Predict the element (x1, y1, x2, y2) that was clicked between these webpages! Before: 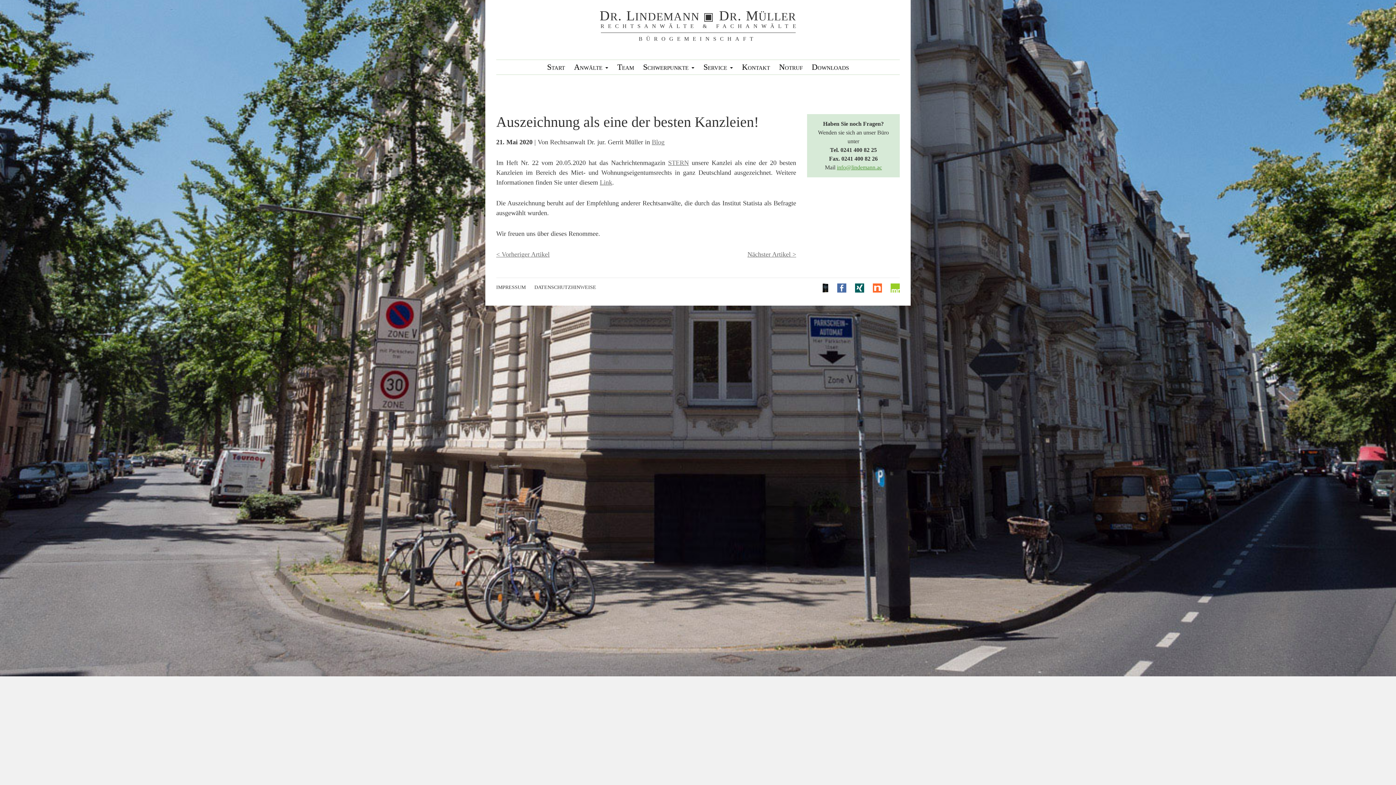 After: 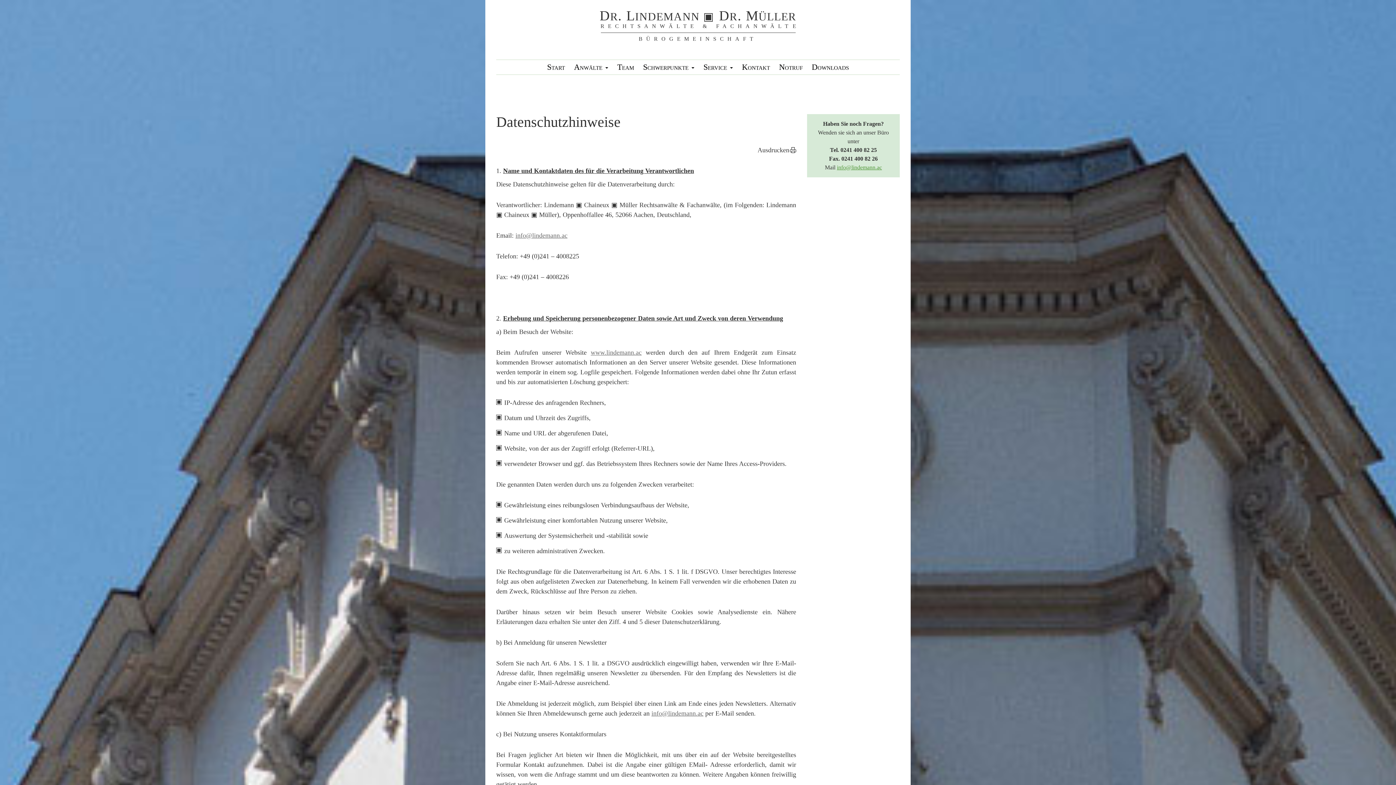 Action: label: DATENSCHUTZHINWEISE bbox: (534, 284, 596, 290)